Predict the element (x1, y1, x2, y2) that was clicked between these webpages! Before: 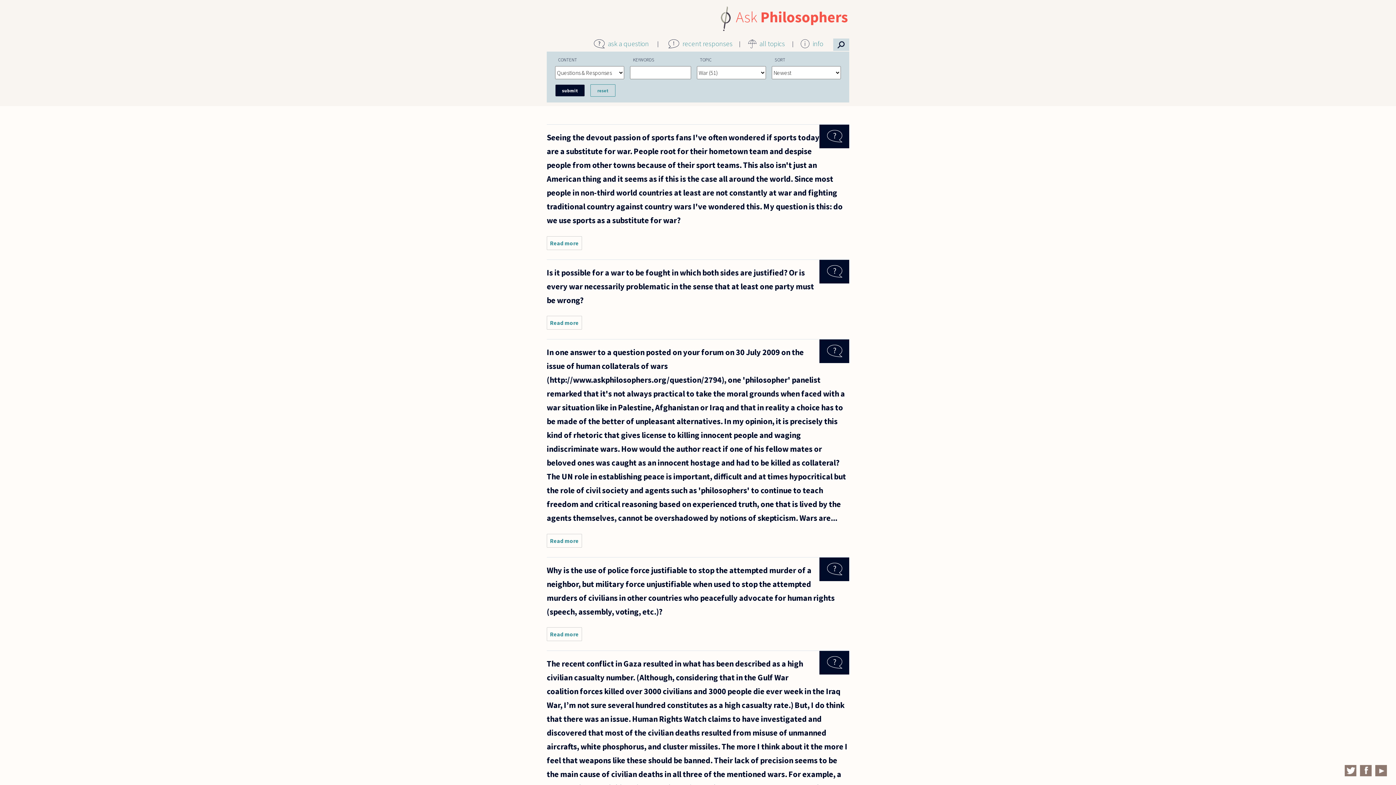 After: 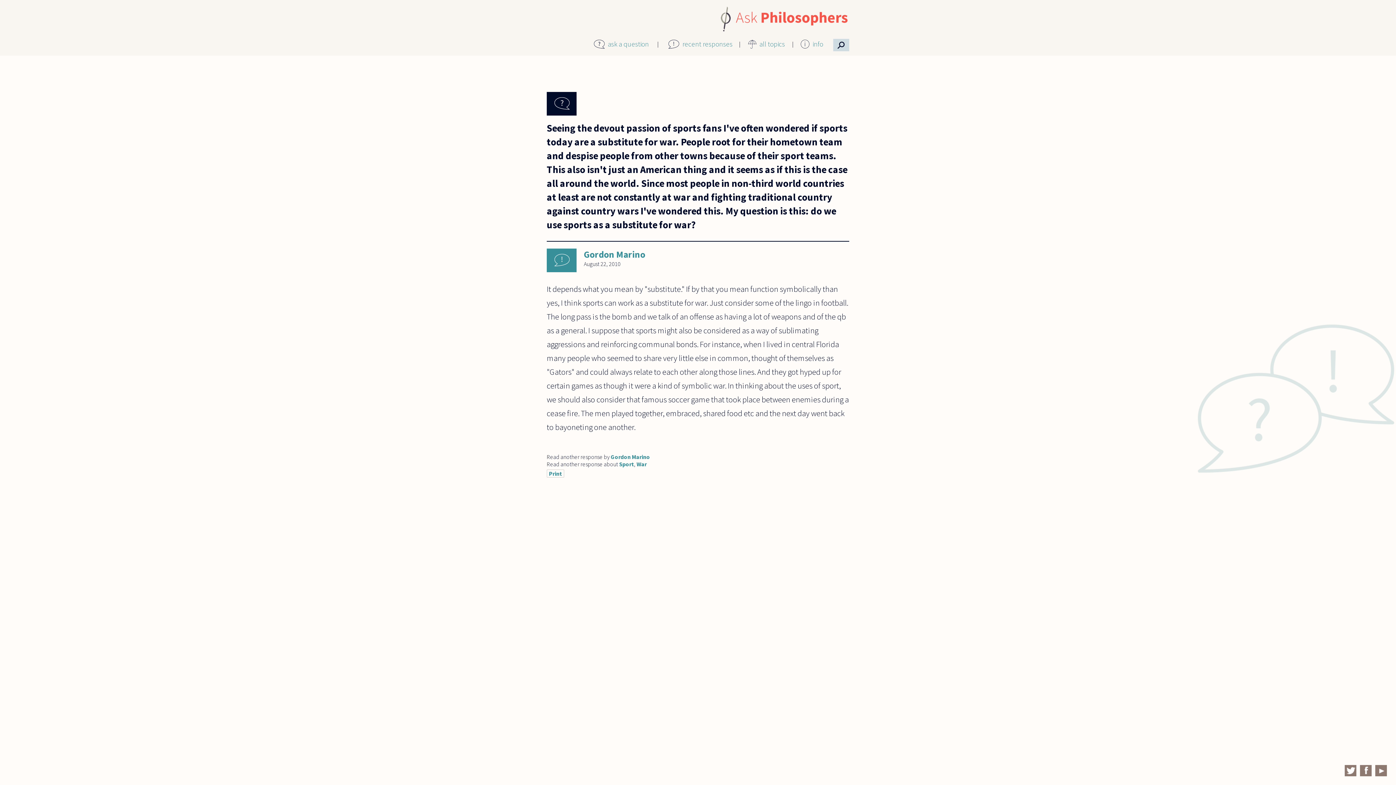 Action: label: Seeing the devout passion of sports fans I've often wondered if sports today are a substitute for war. People root for their hometown team and despise people from other towns because of their sport teams. This also isn't just an American thing and it seems as if this is the case all around the world. Since most people in non-third world countries at least are not constantly at war and fighting traditional country against country wars I've wondered this. My question is this: do we use sports as a substitute for war? bbox: (546, 130, 849, 227)